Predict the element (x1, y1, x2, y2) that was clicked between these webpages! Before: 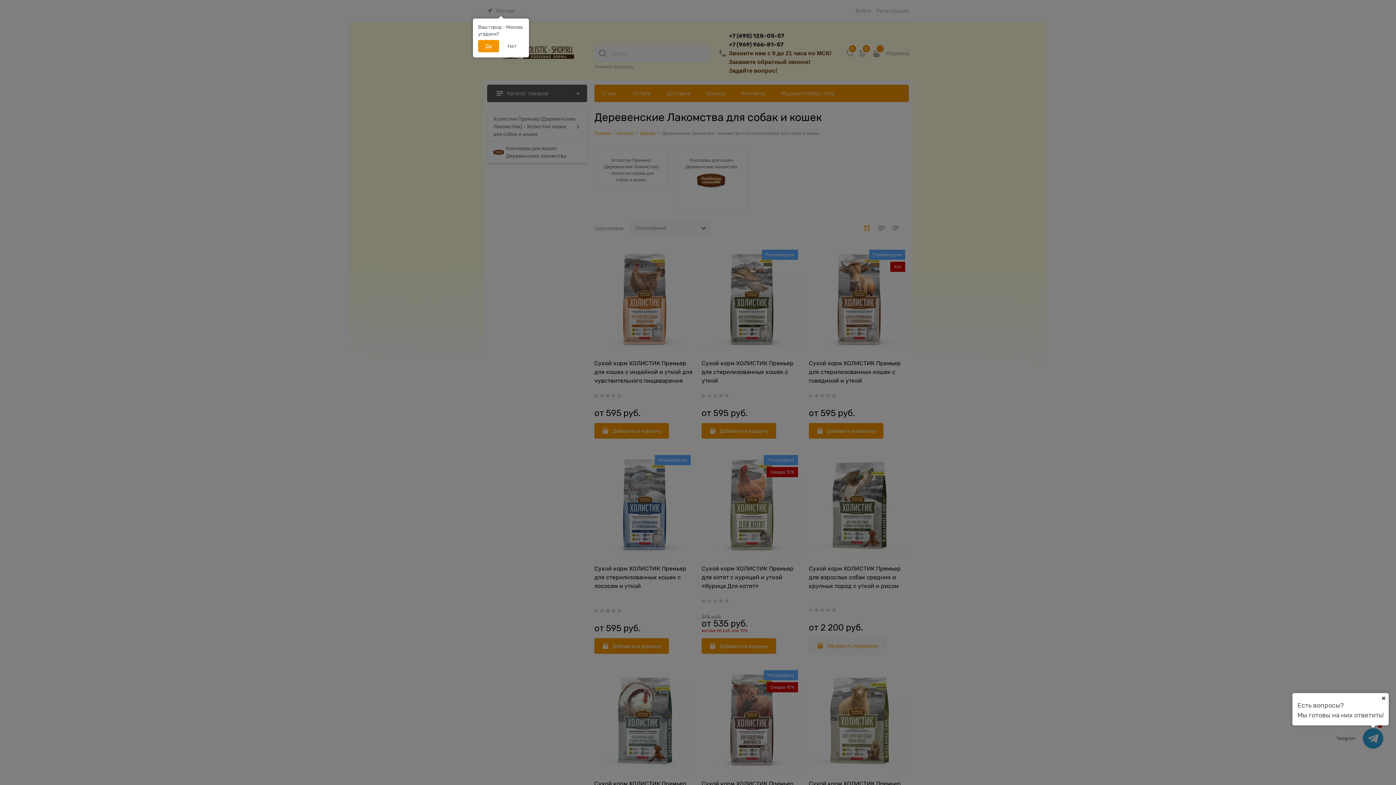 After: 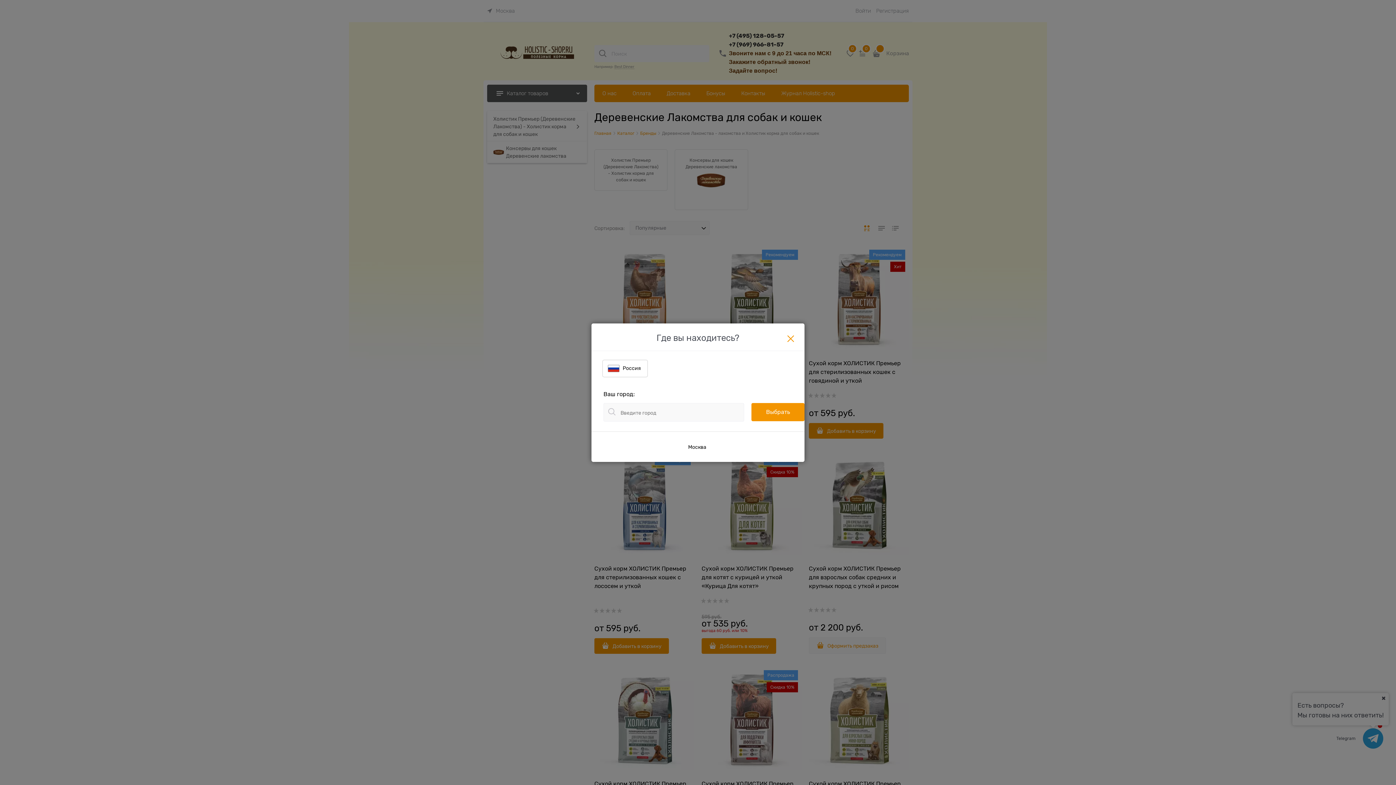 Action: bbox: (500, 40, 524, 52) label: Нет